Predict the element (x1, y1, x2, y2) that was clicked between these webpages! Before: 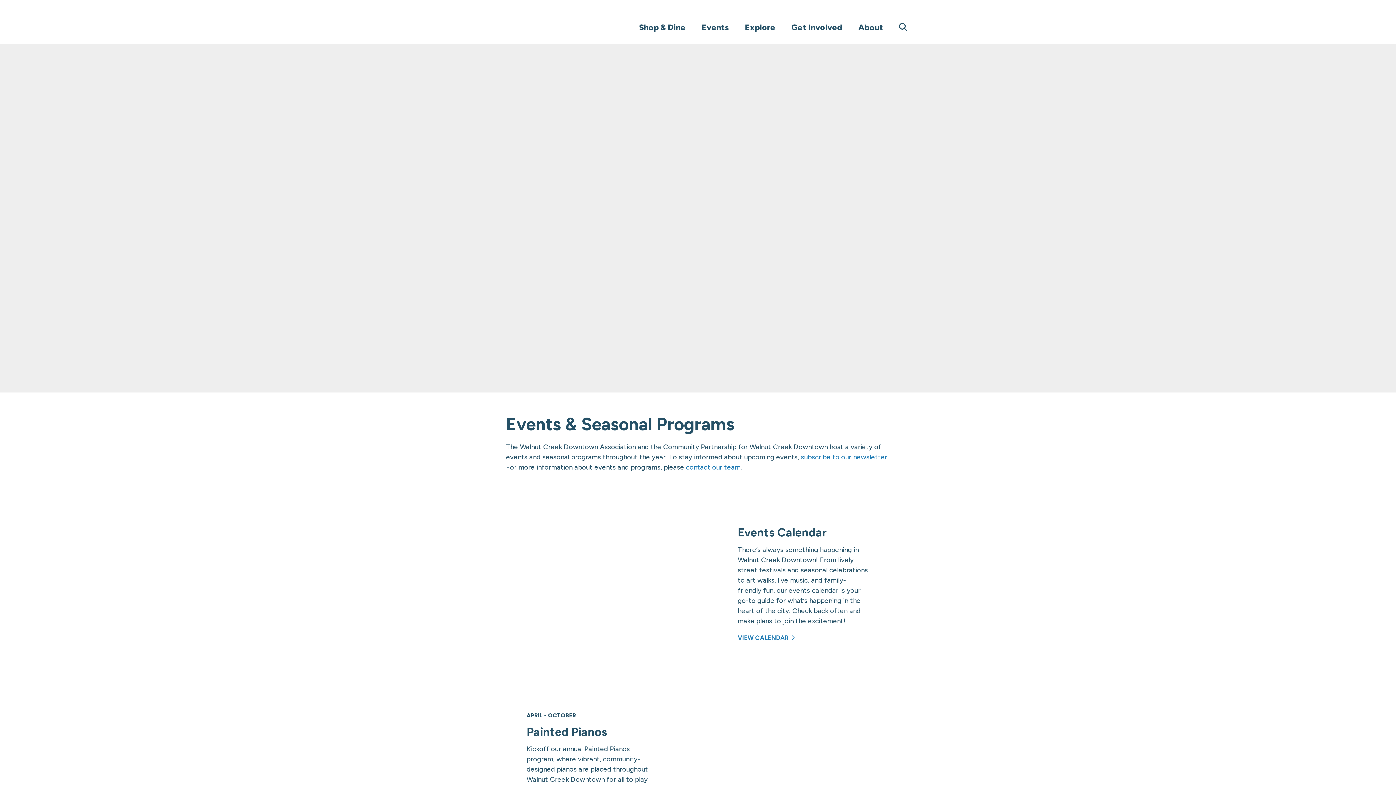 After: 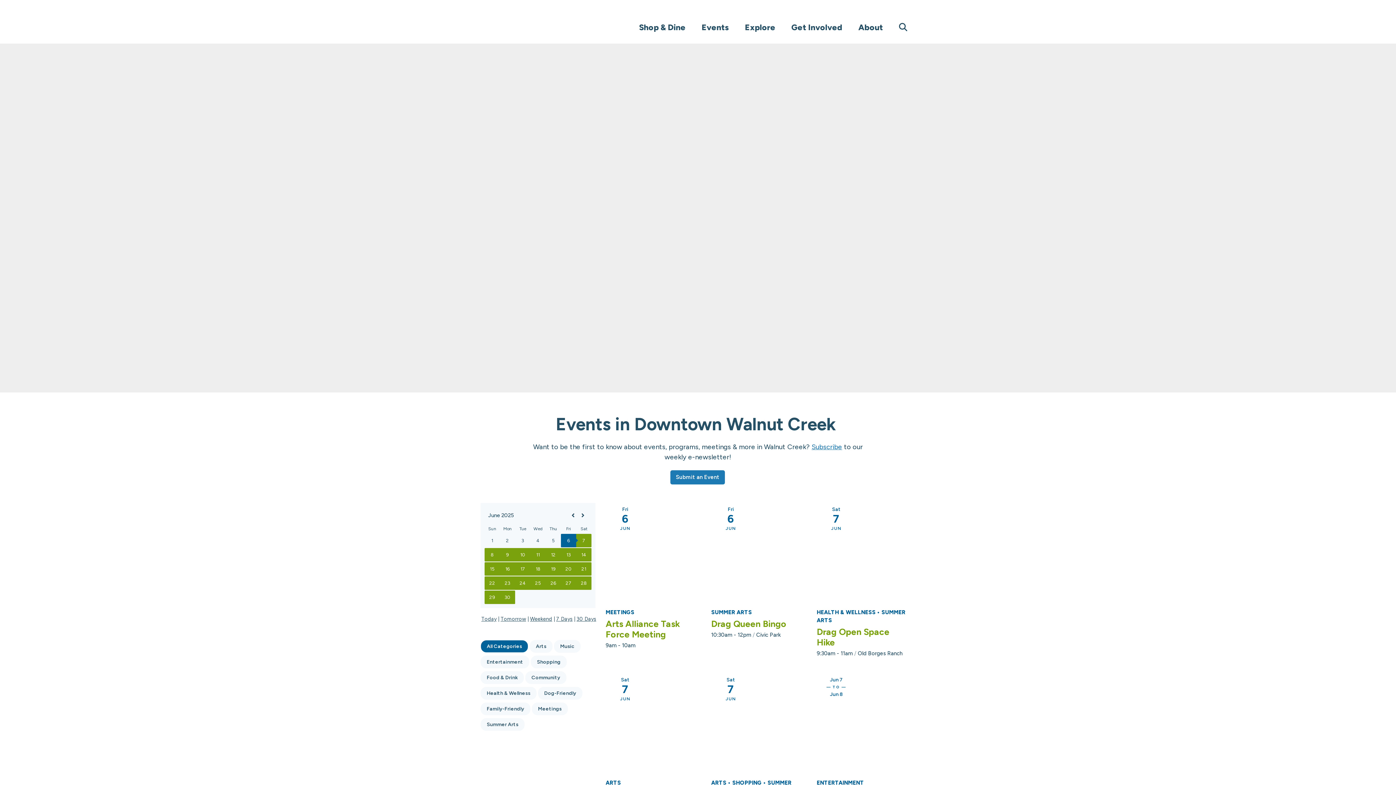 Action: bbox: (737, 634, 795, 641) label: VIEW CALENDAR